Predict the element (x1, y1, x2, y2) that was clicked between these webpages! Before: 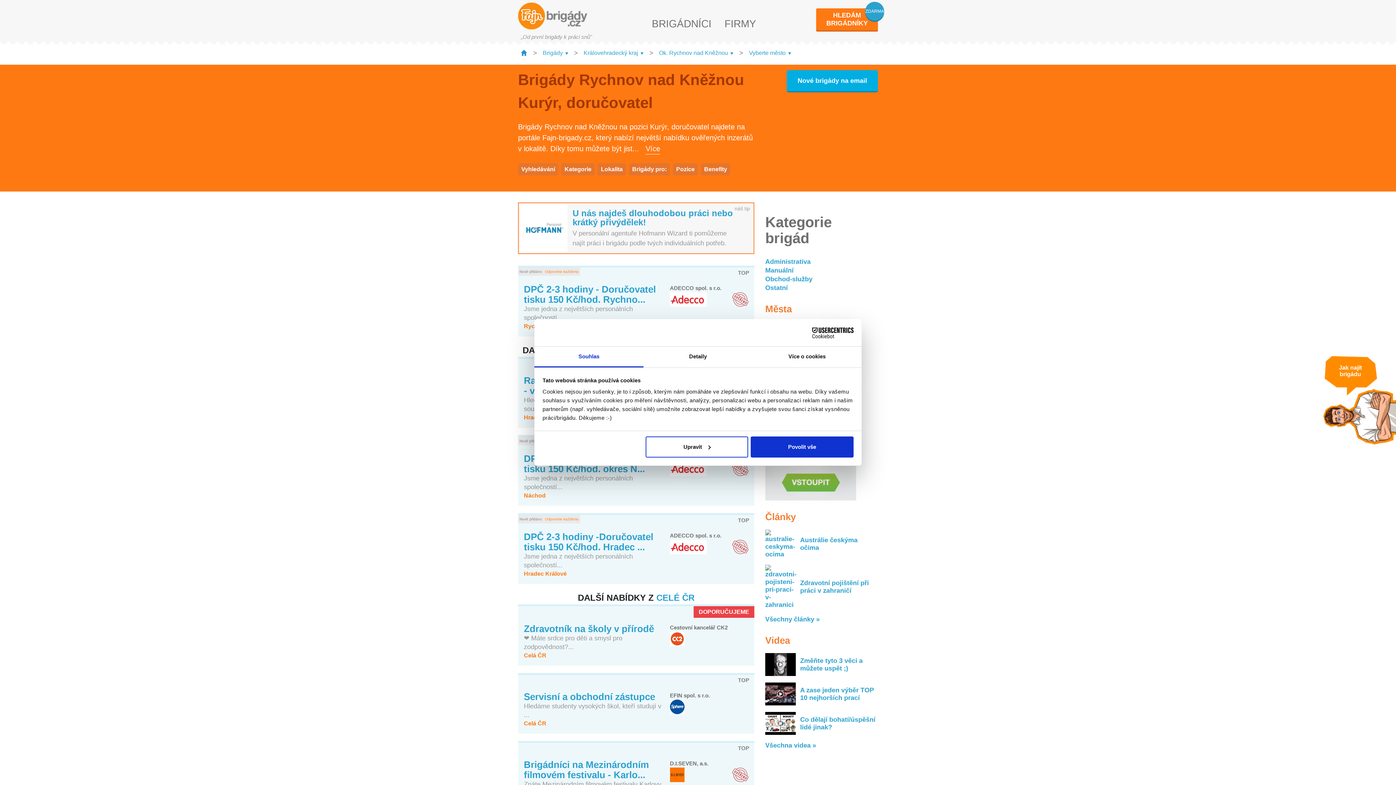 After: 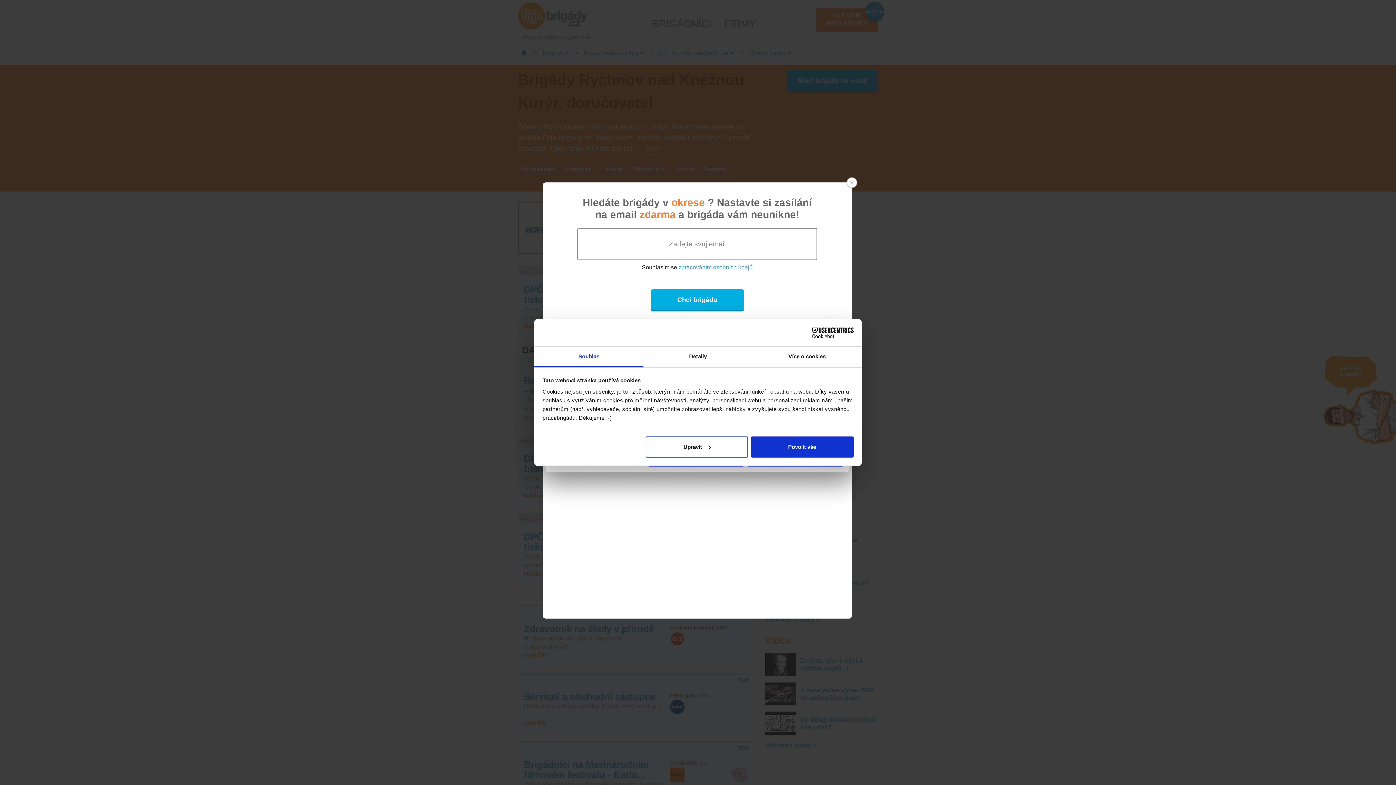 Action: label: Nové brigády na email bbox: (786, 70, 878, 91)